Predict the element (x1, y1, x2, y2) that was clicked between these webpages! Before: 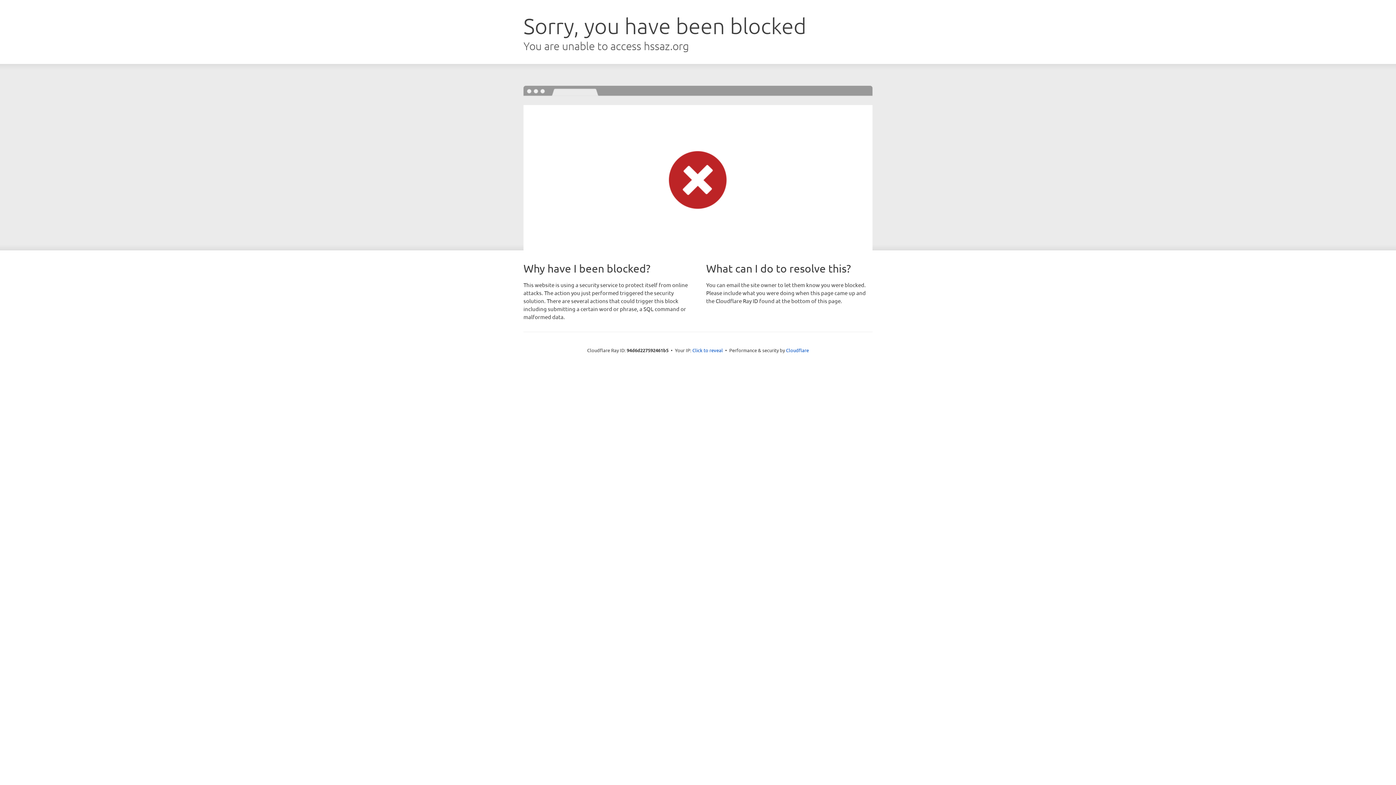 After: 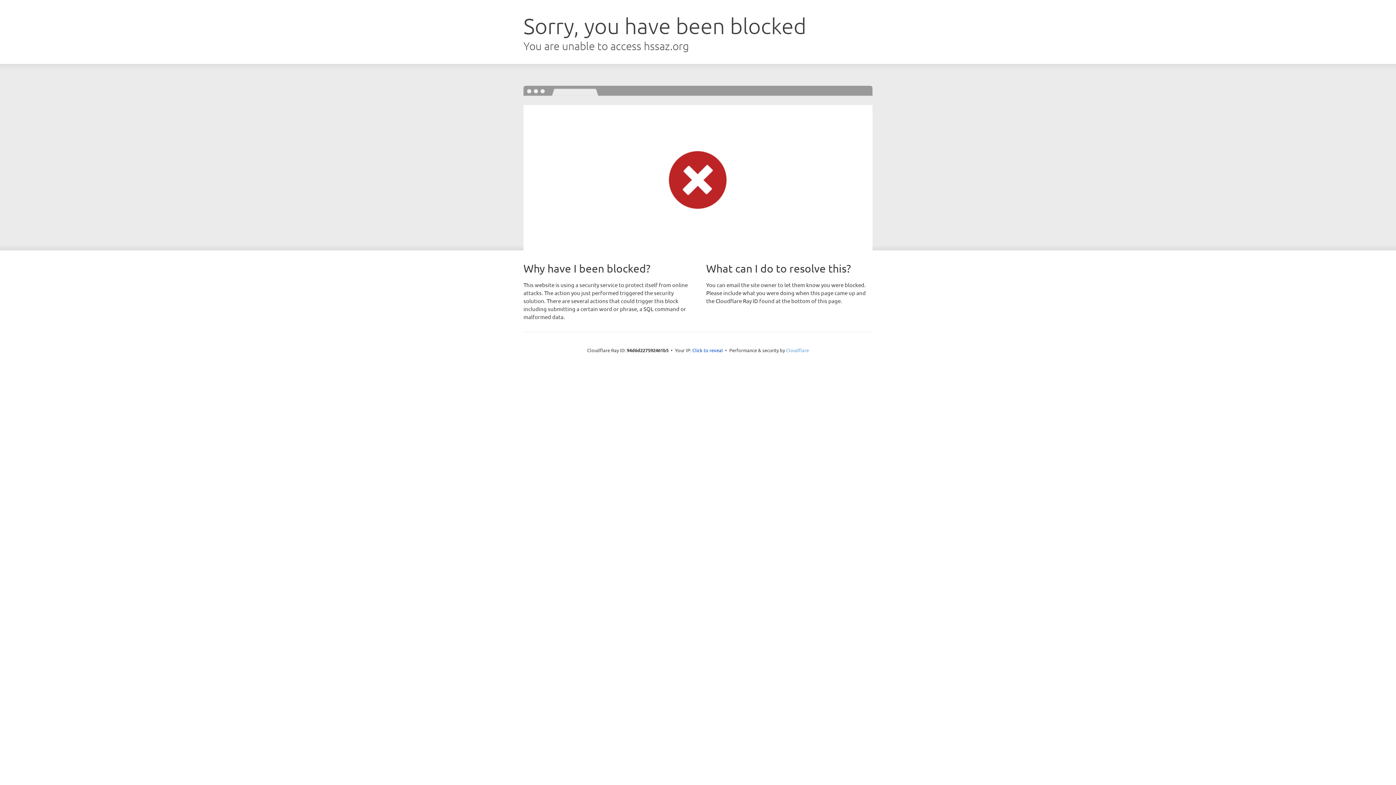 Action: bbox: (786, 347, 809, 353) label: Cloudflare